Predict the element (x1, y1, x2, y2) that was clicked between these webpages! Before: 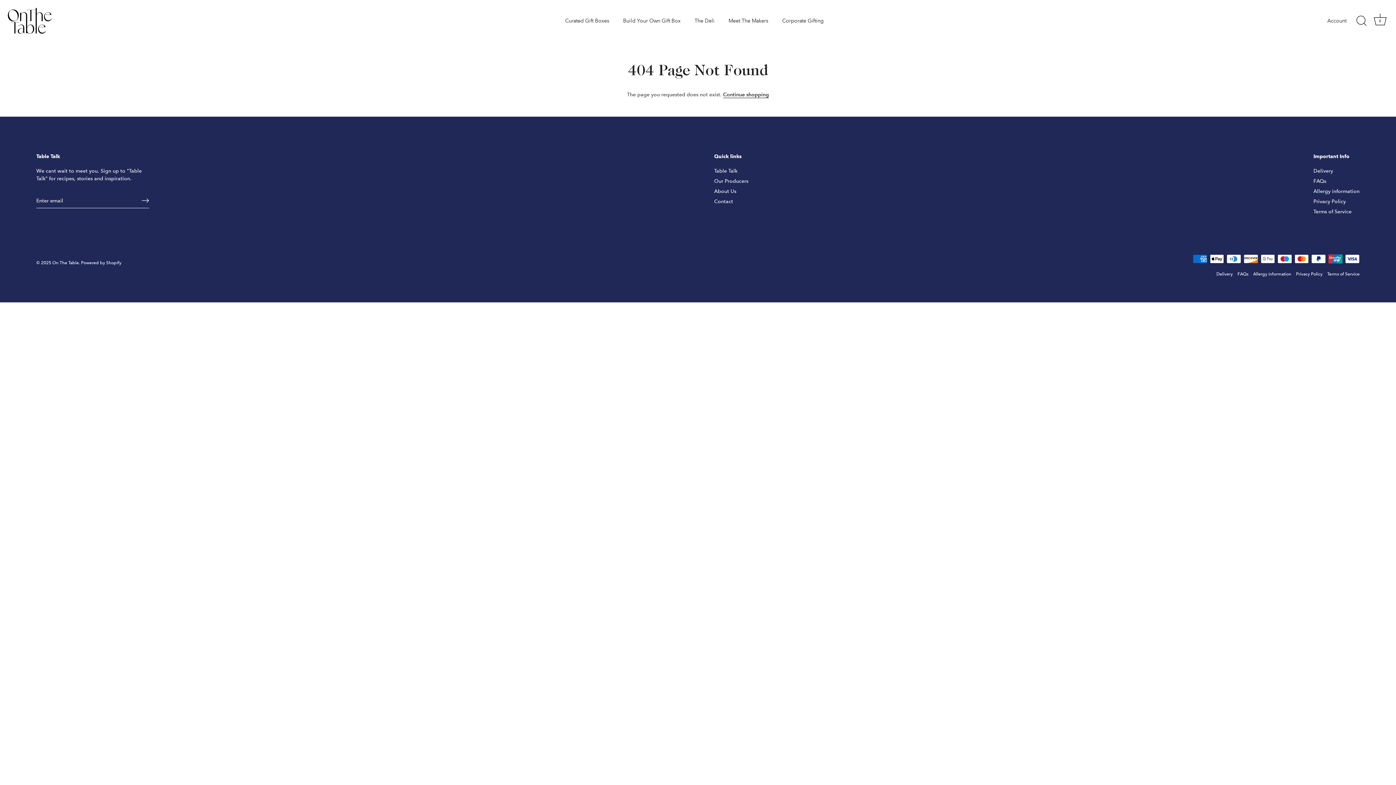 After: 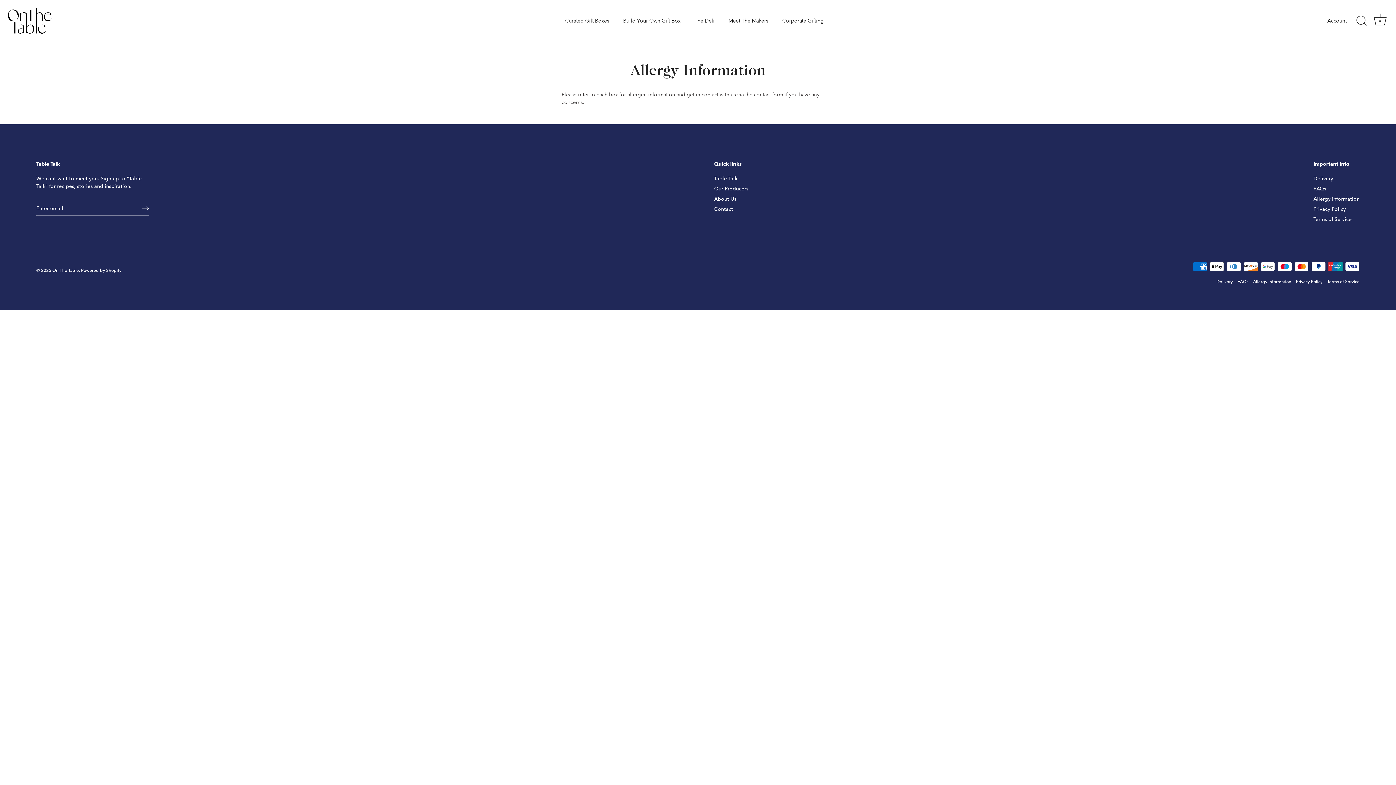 Action: bbox: (1313, 187, 1360, 194) label: Allergy information